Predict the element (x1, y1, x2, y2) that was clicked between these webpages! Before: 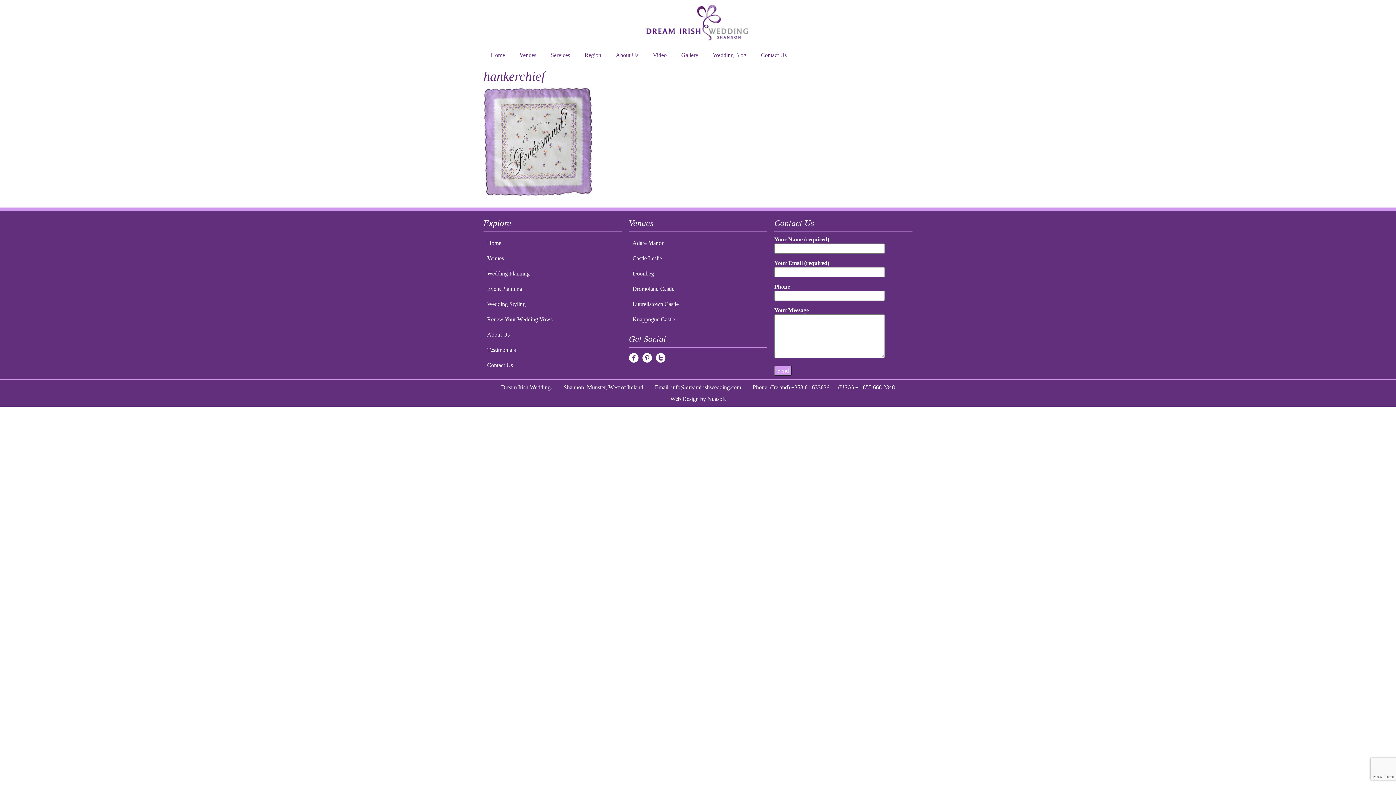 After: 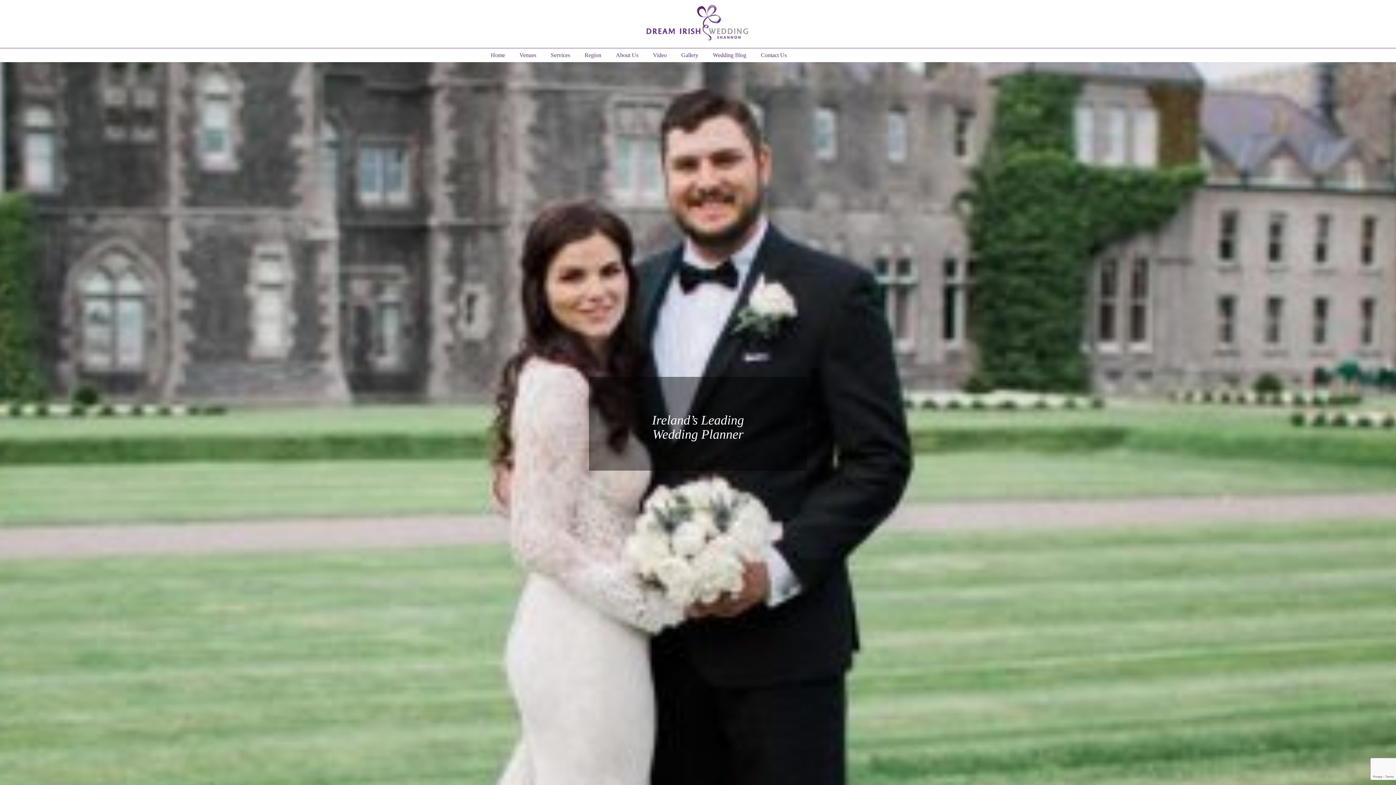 Action: bbox: (483, 327, 621, 342) label: About Us